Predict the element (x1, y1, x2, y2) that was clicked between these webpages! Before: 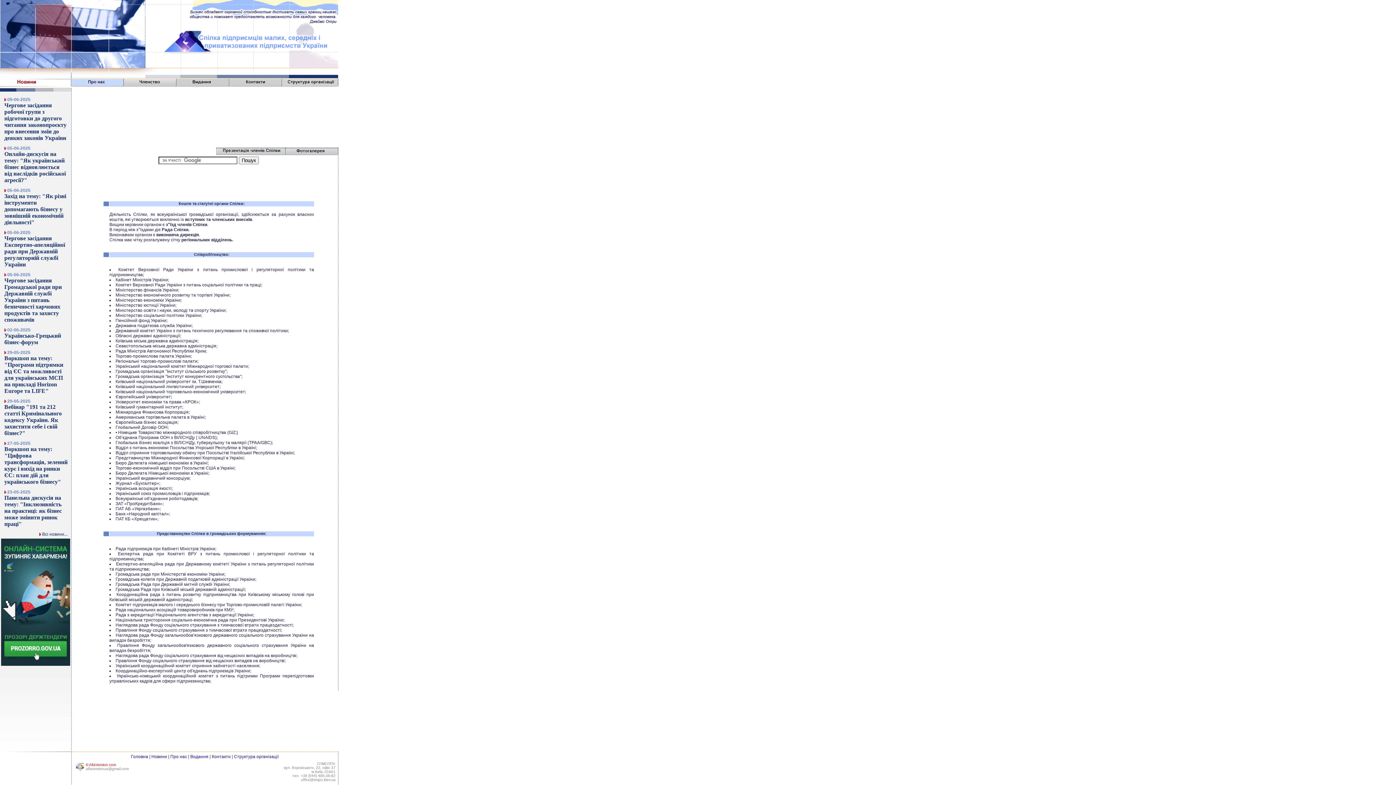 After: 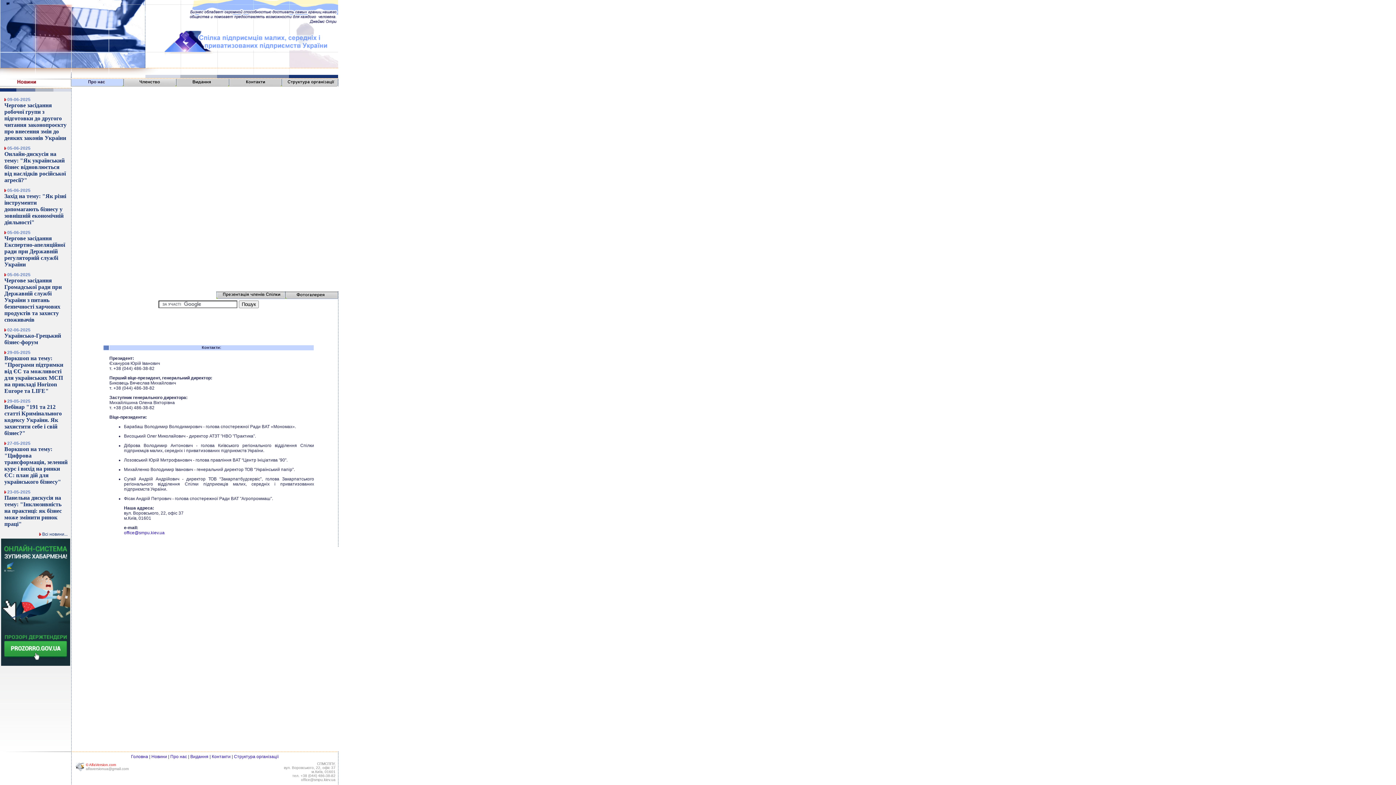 Action: bbox: (229, 81, 281, 87)